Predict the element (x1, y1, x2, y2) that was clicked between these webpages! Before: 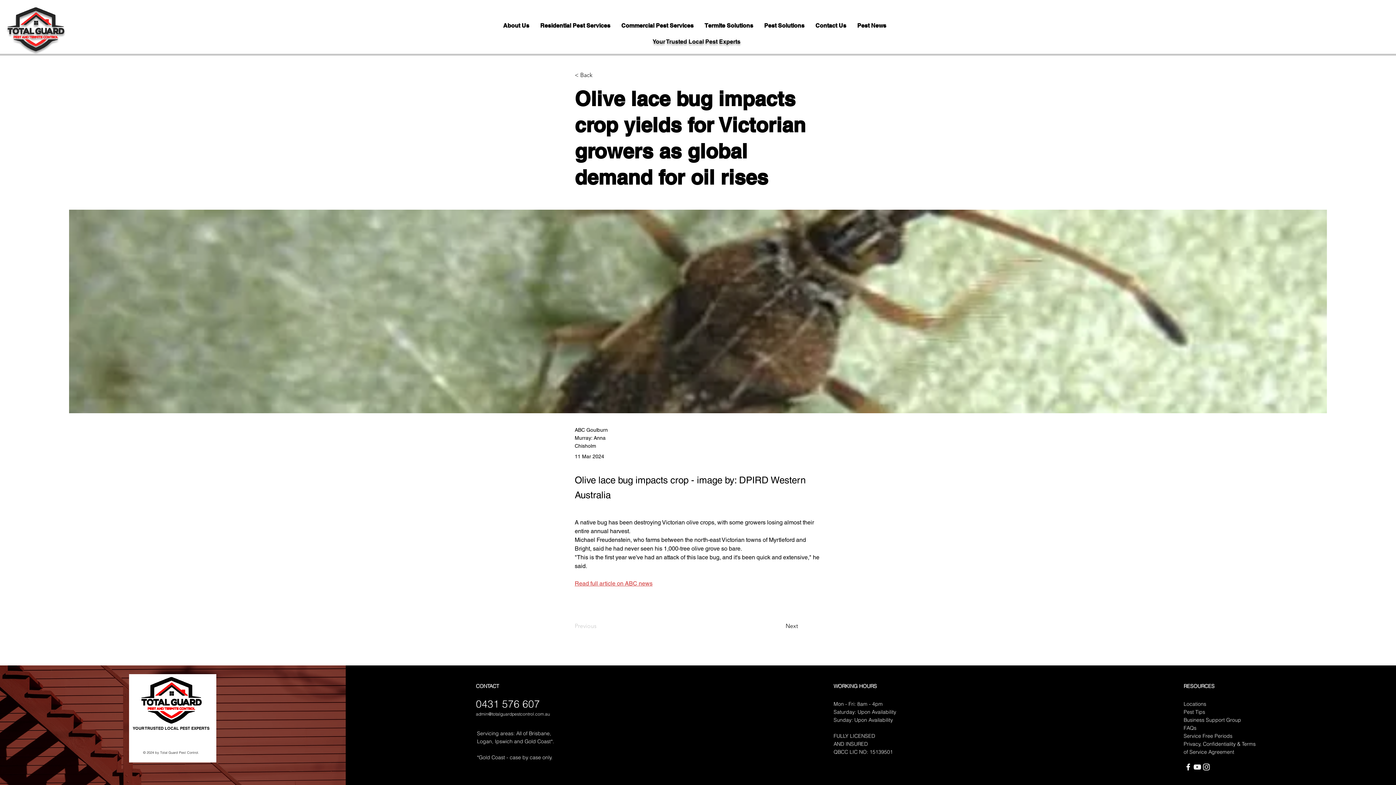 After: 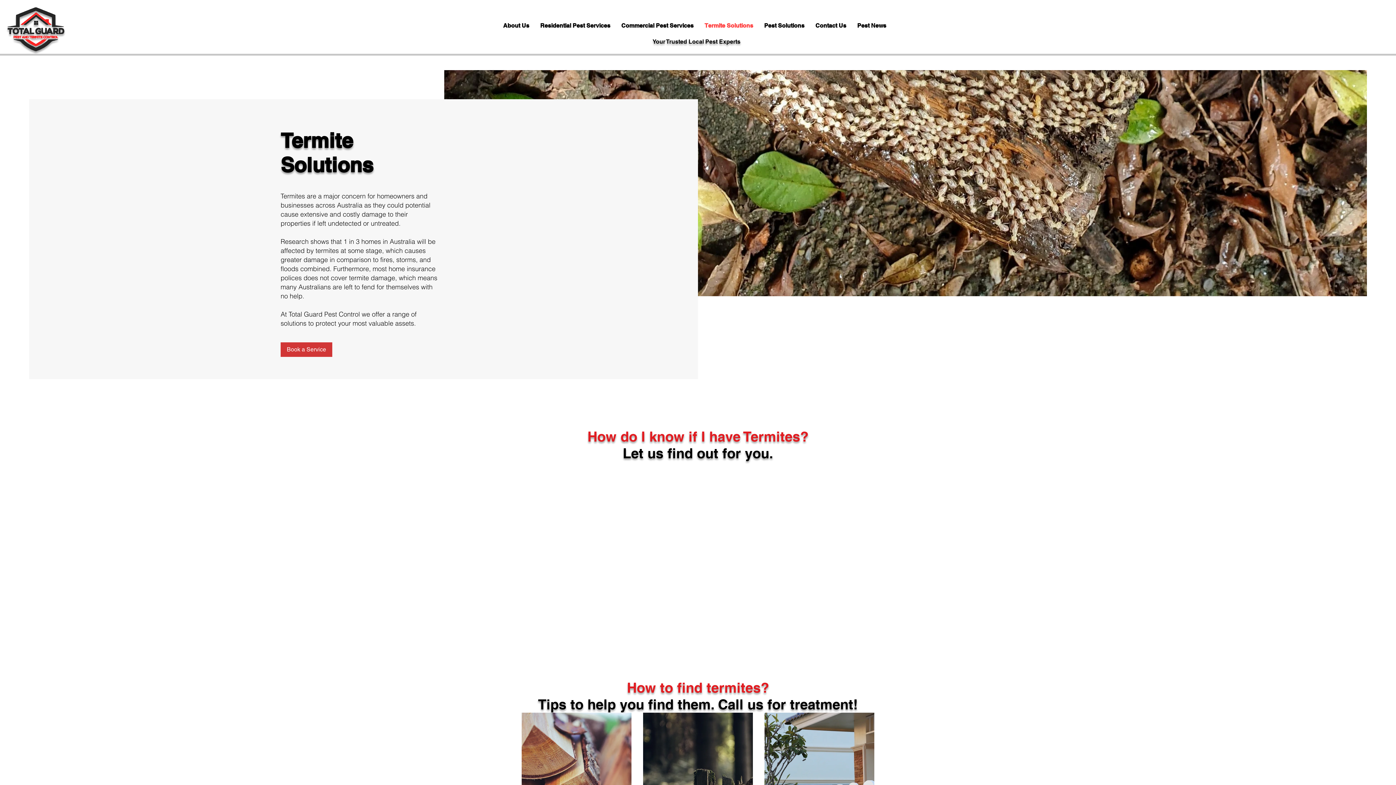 Action: bbox: (699, 17, 758, 34) label: Termite Solutions